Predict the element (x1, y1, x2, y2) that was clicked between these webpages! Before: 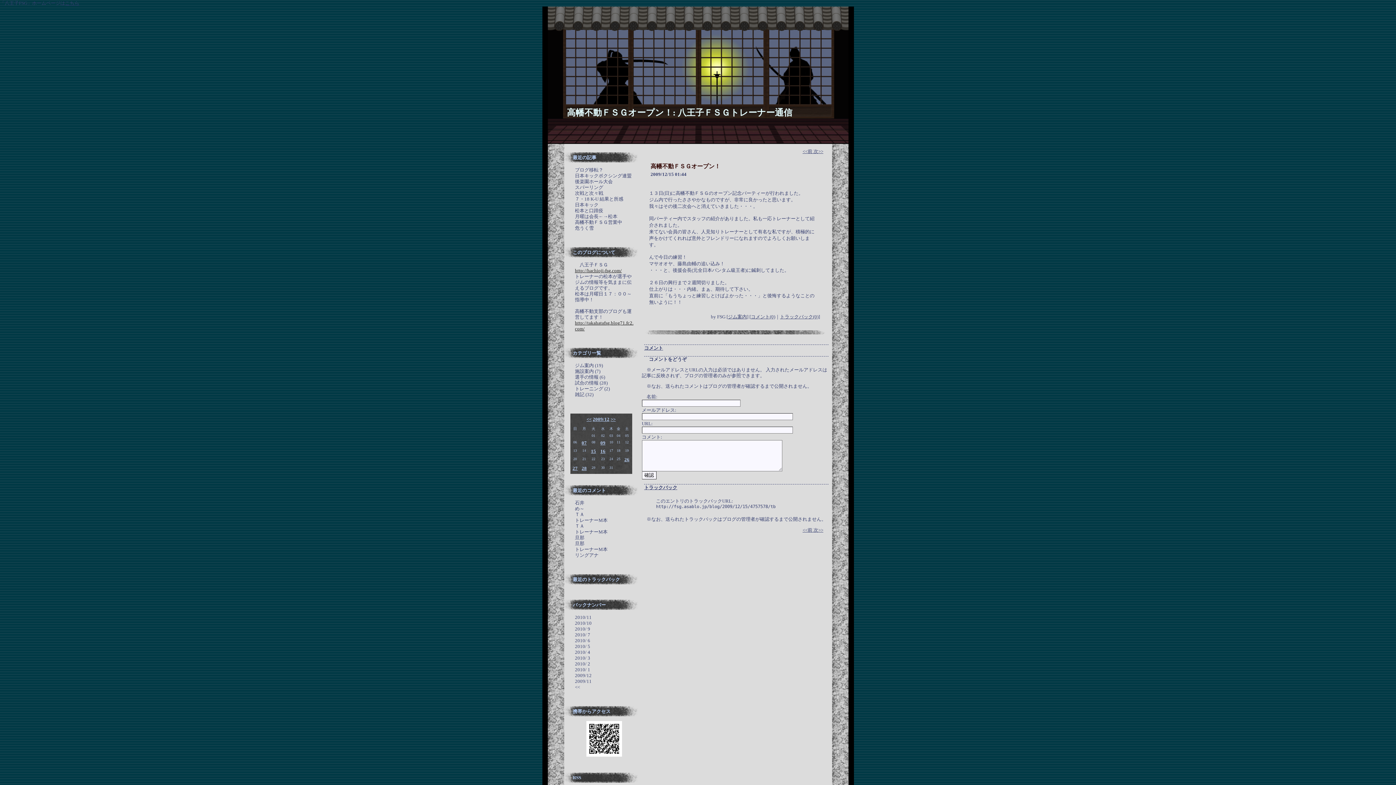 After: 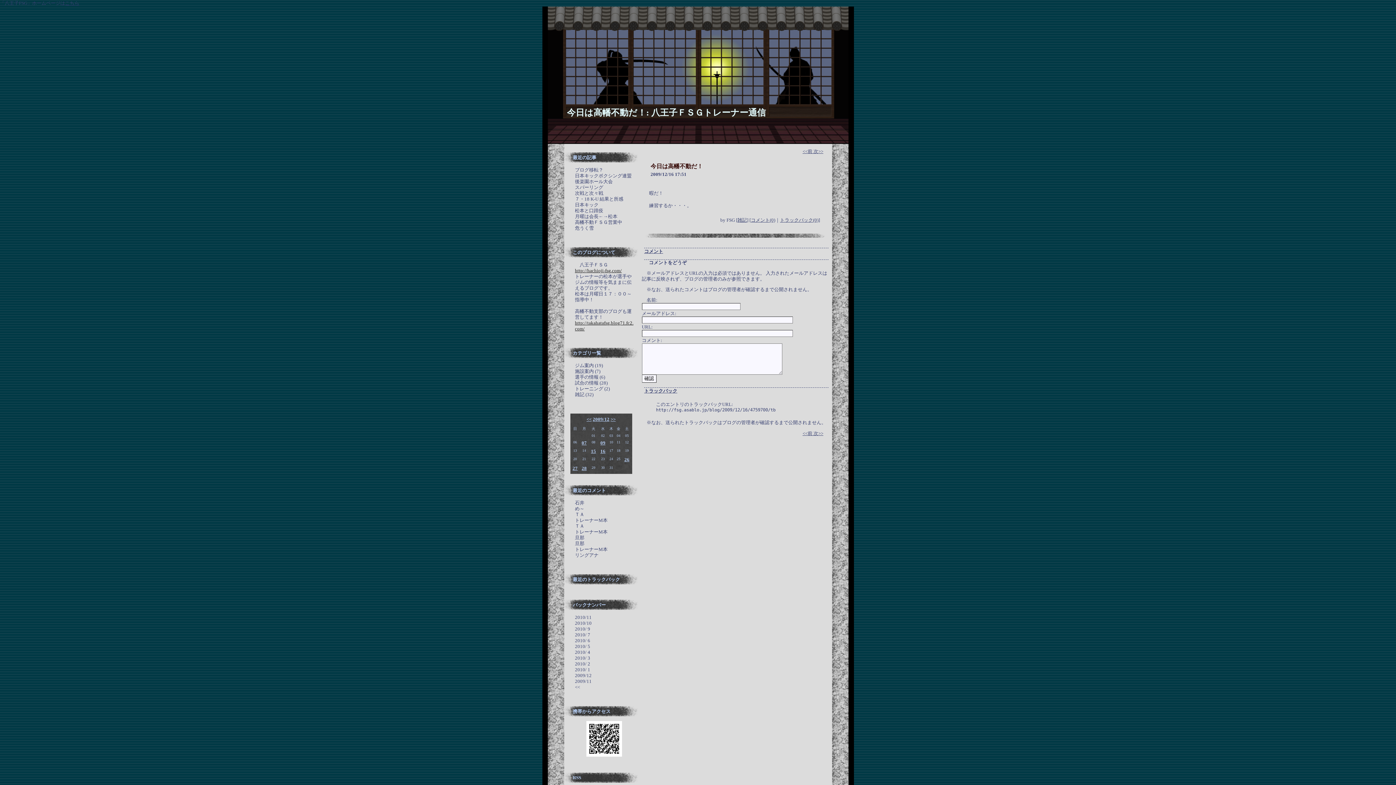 Action: label: 次>> bbox: (813, 527, 823, 533)